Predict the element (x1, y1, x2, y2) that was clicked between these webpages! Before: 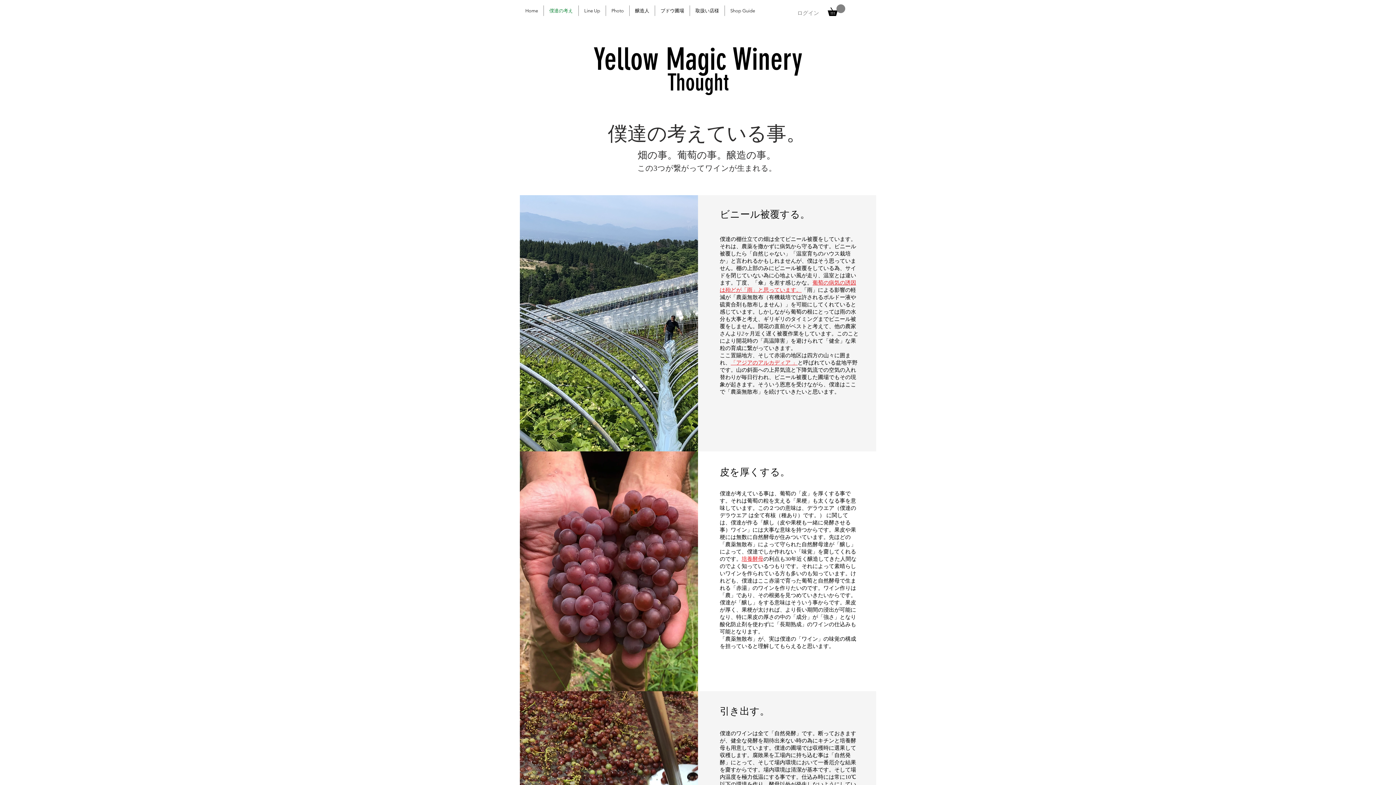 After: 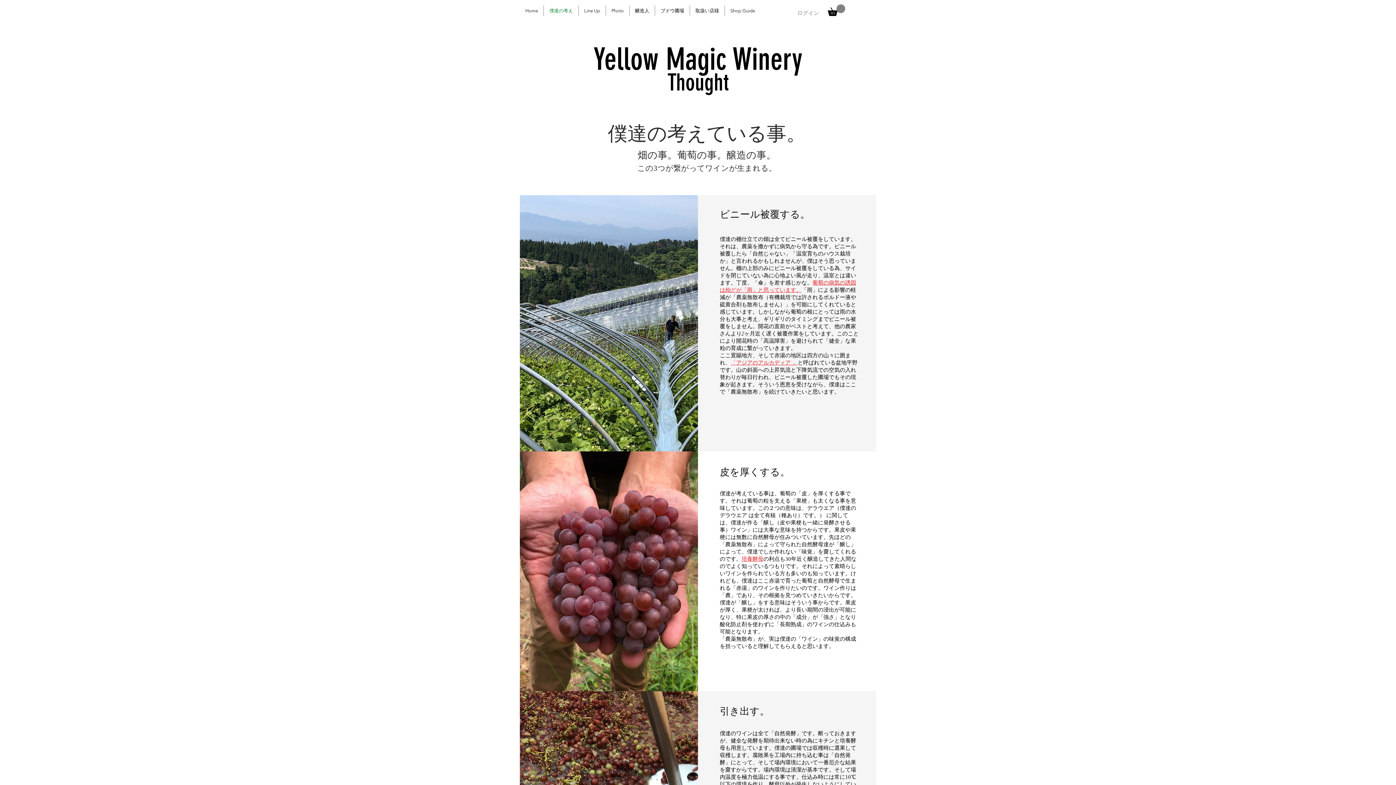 Action: bbox: (828, 4, 845, 16)